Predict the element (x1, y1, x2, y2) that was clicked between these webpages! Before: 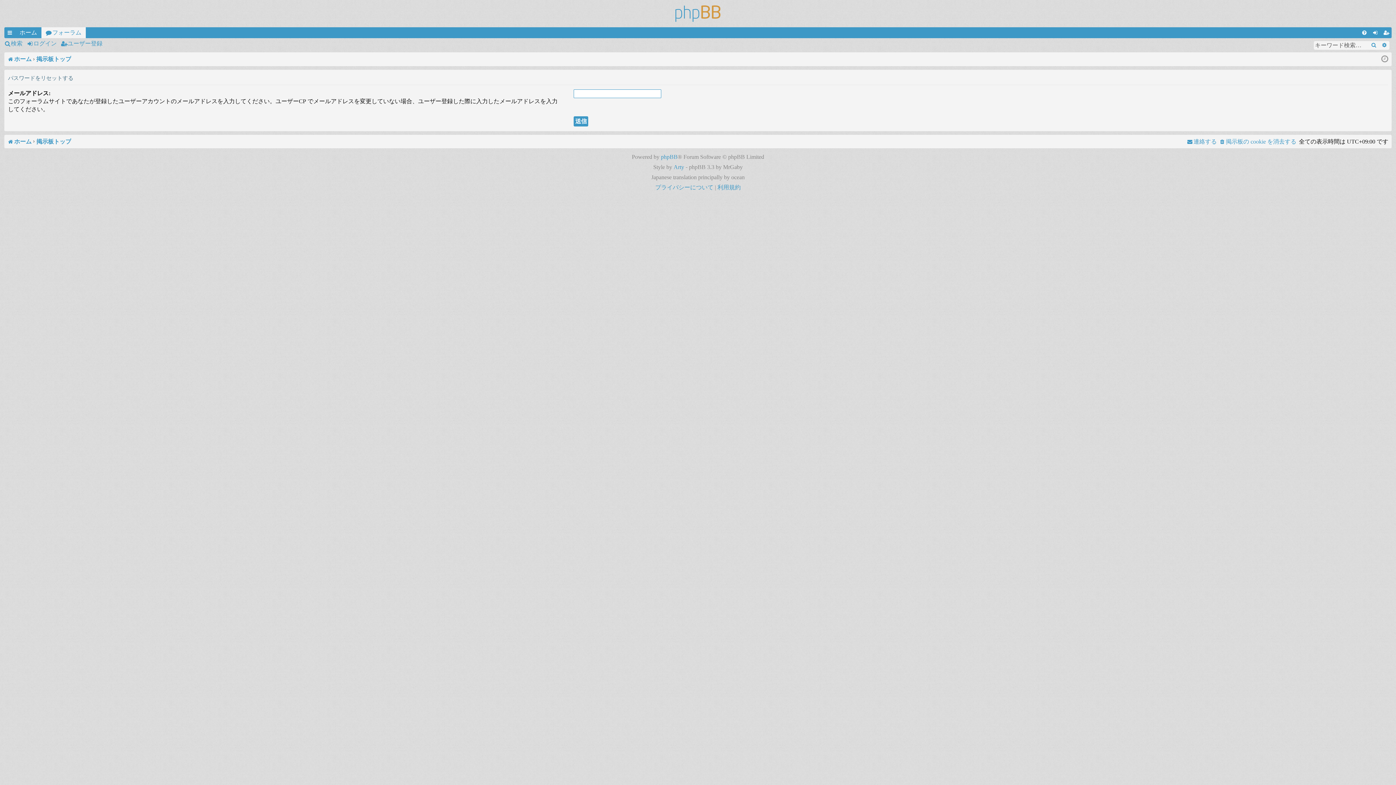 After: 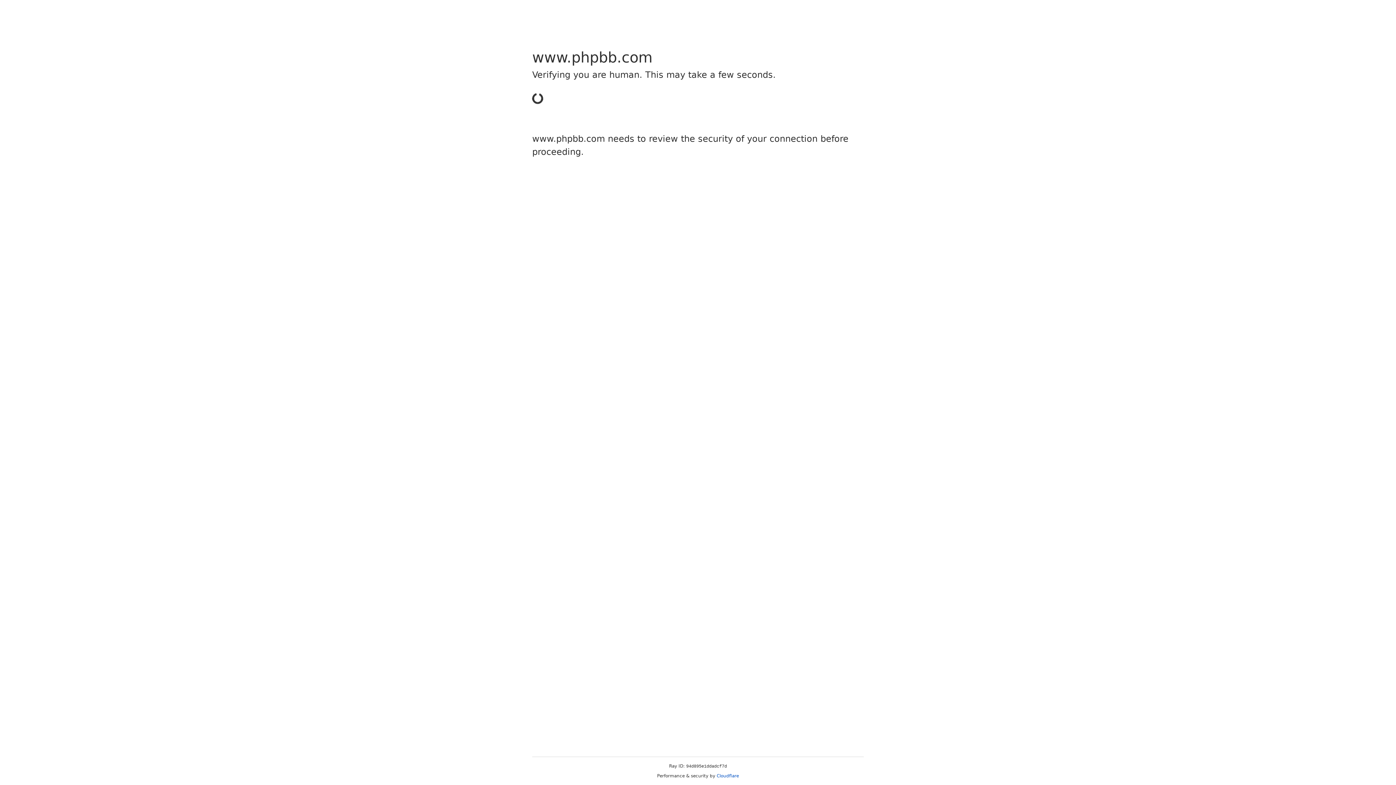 Action: label: phpBB bbox: (661, 151, 677, 162)